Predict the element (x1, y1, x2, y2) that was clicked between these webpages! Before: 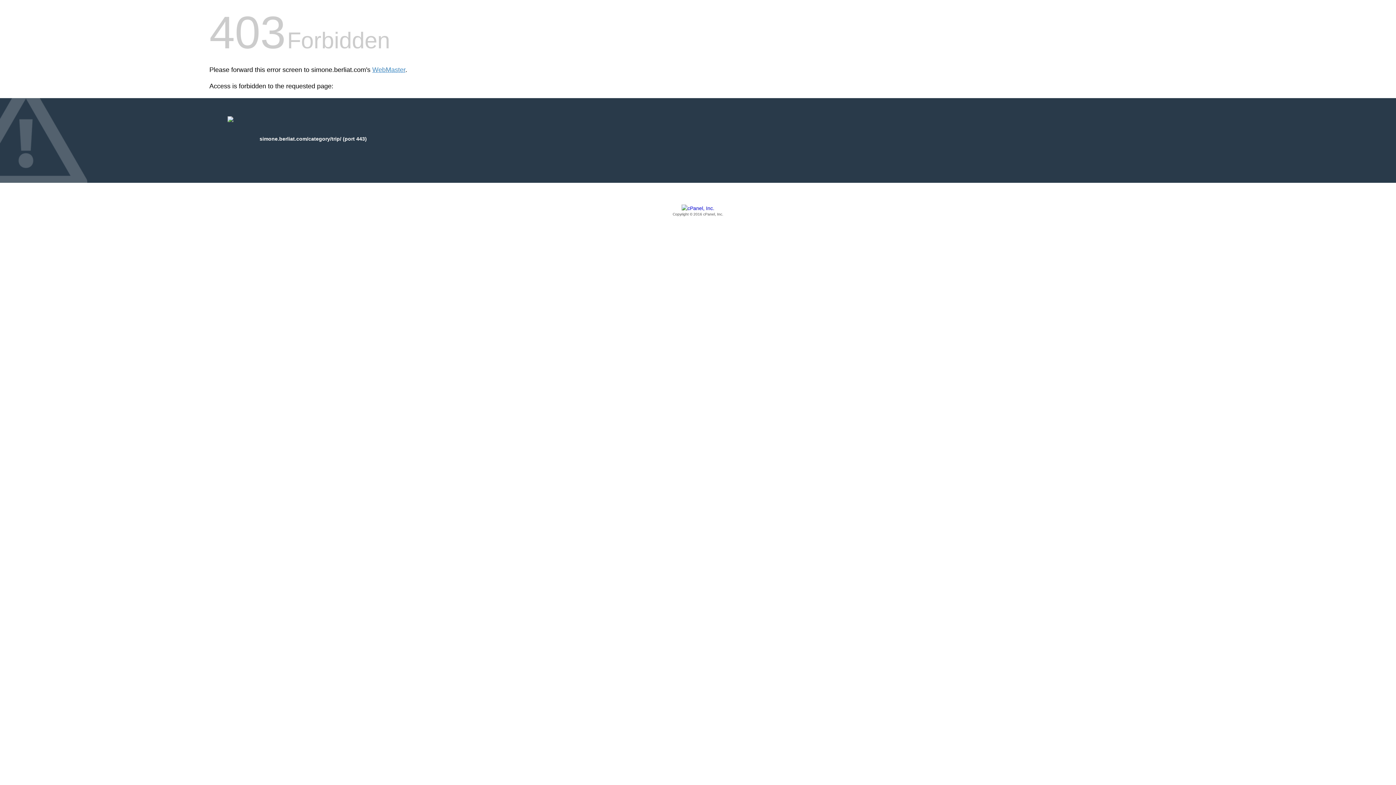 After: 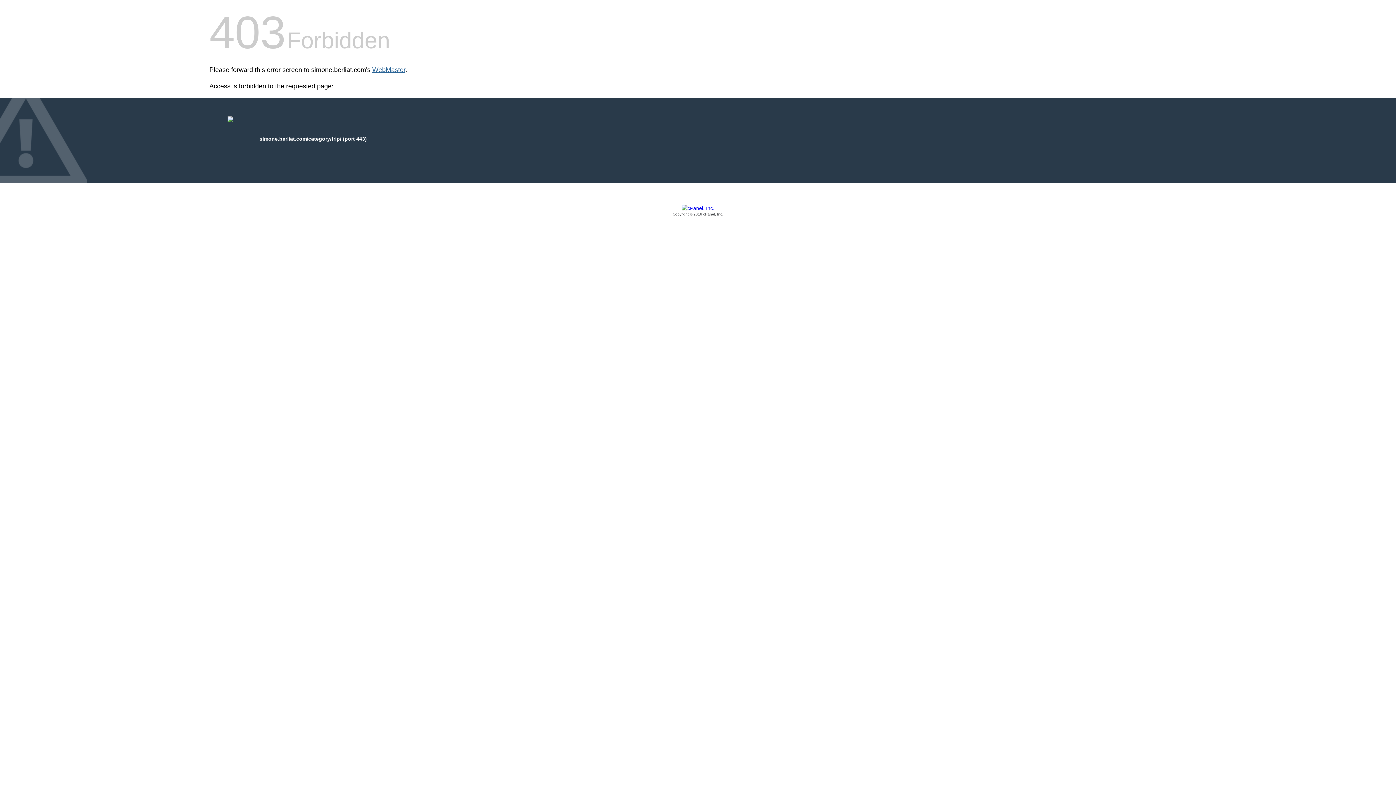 Action: bbox: (372, 66, 405, 73) label: WebMaster